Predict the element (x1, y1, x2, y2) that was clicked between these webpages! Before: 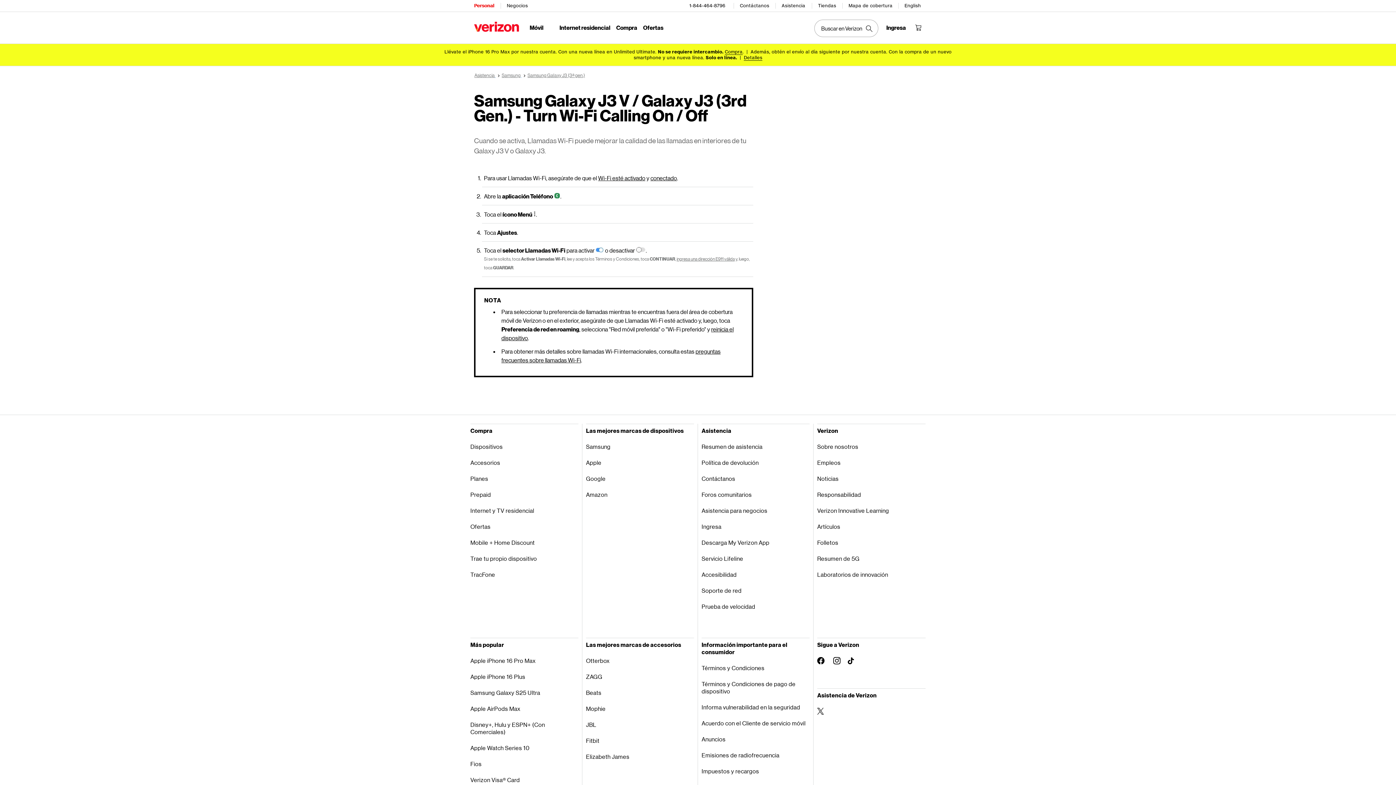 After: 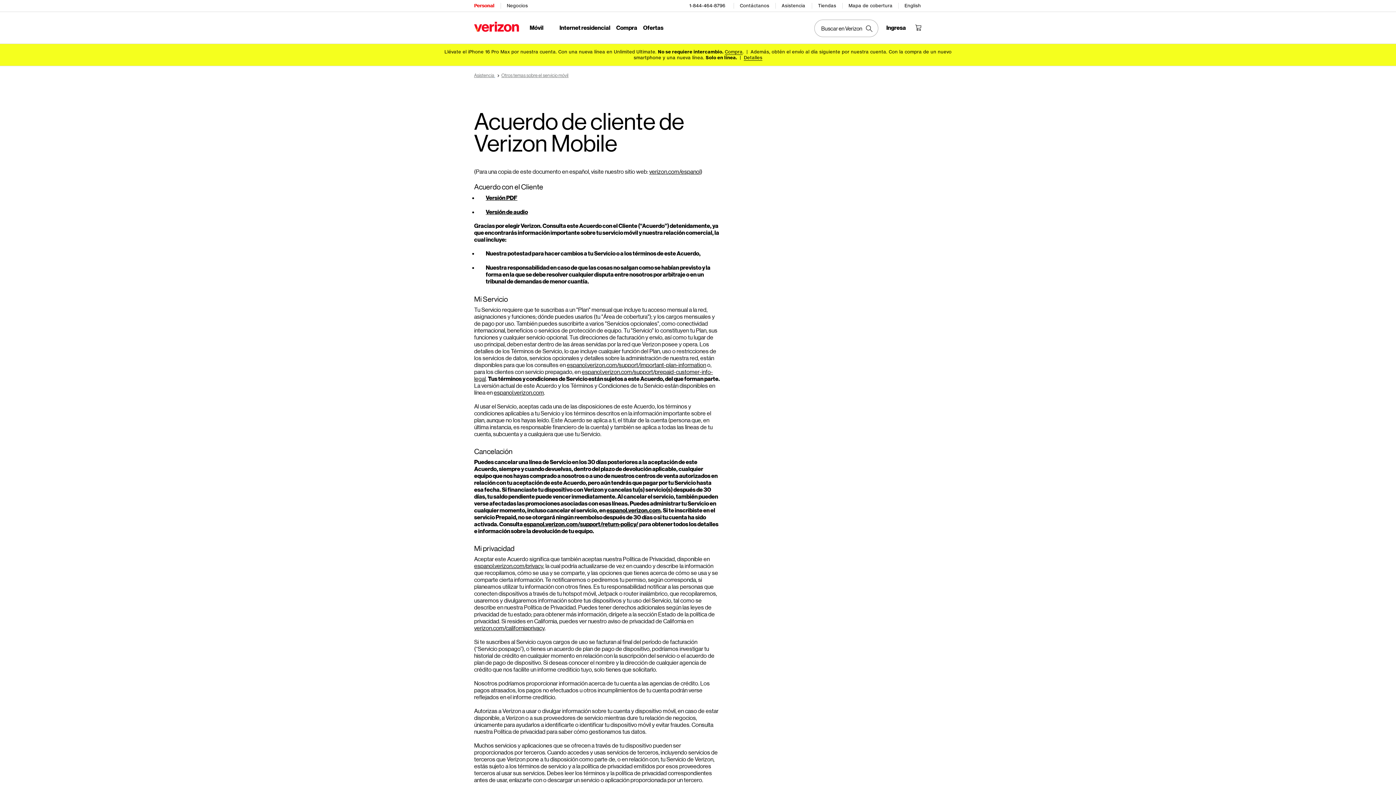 Action: bbox: (701, 715, 809, 731) label: Acuerdo con el Cliente de servicio móvil